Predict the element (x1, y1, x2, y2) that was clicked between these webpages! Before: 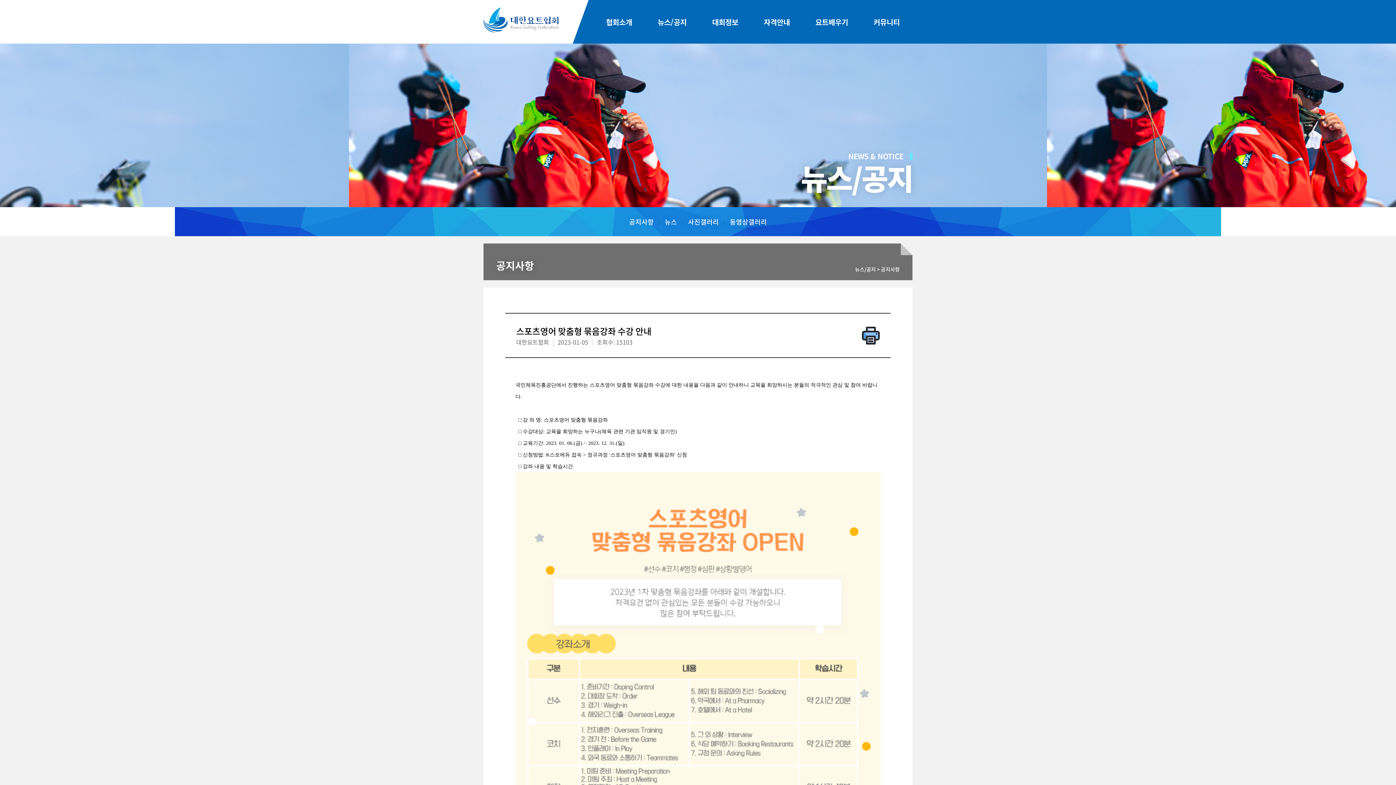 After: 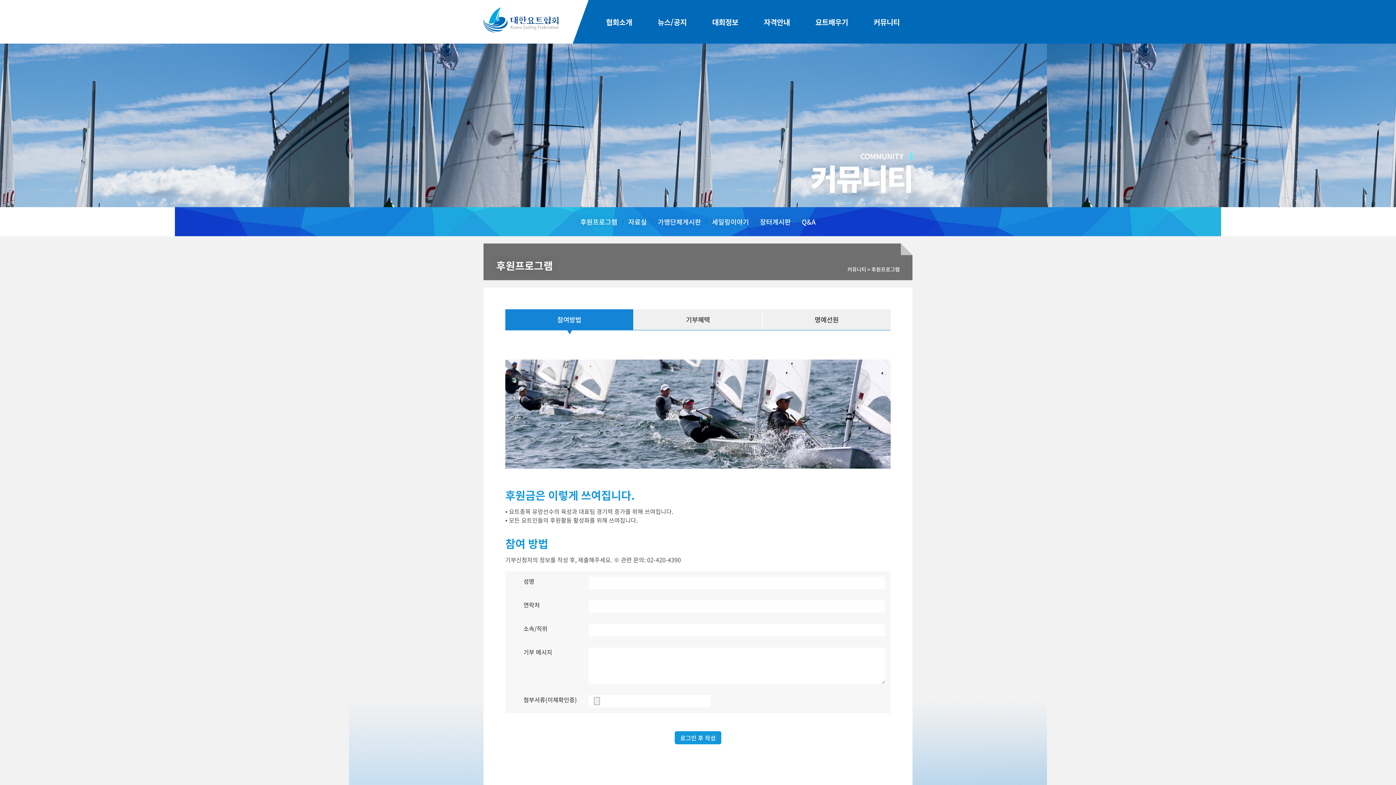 Action: label: 커뮤니티 bbox: (873, 16, 900, 27)